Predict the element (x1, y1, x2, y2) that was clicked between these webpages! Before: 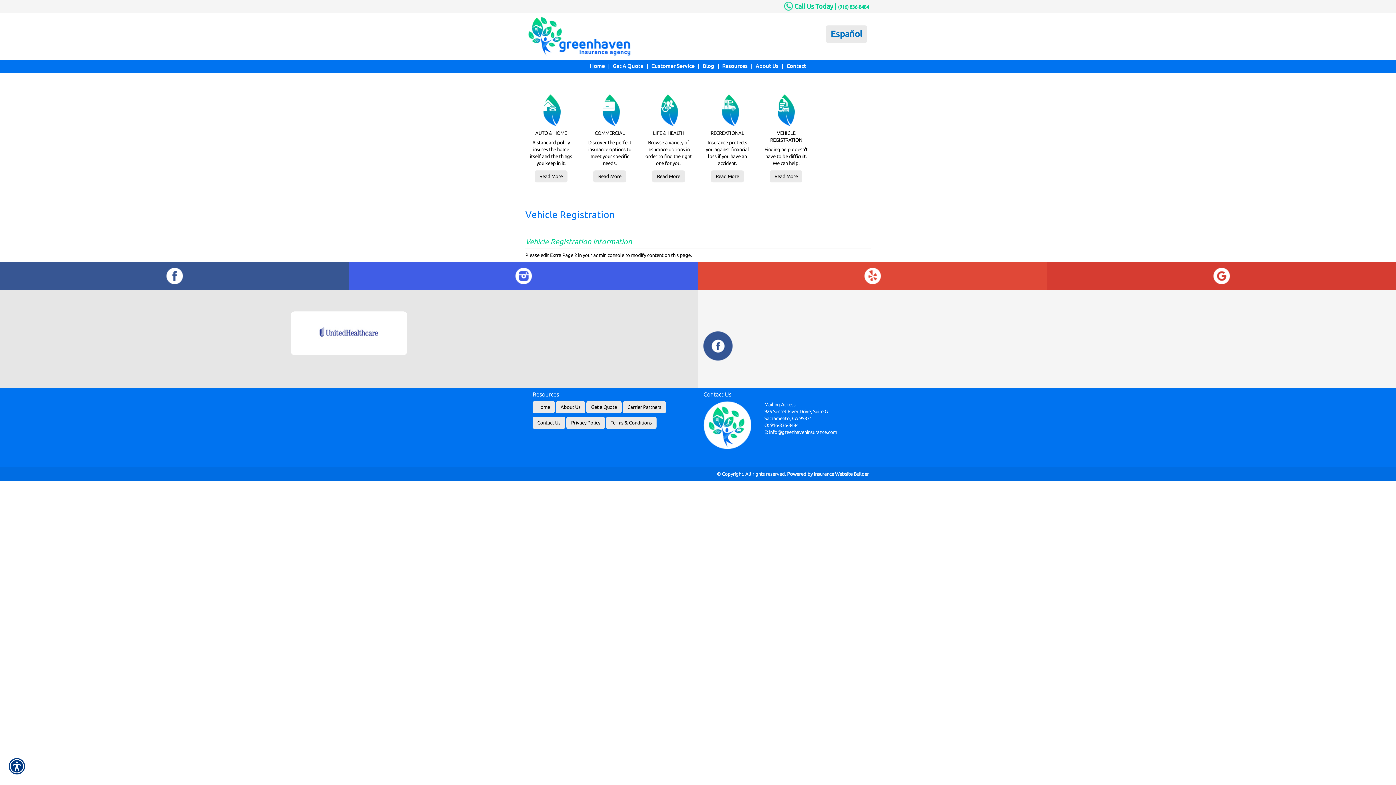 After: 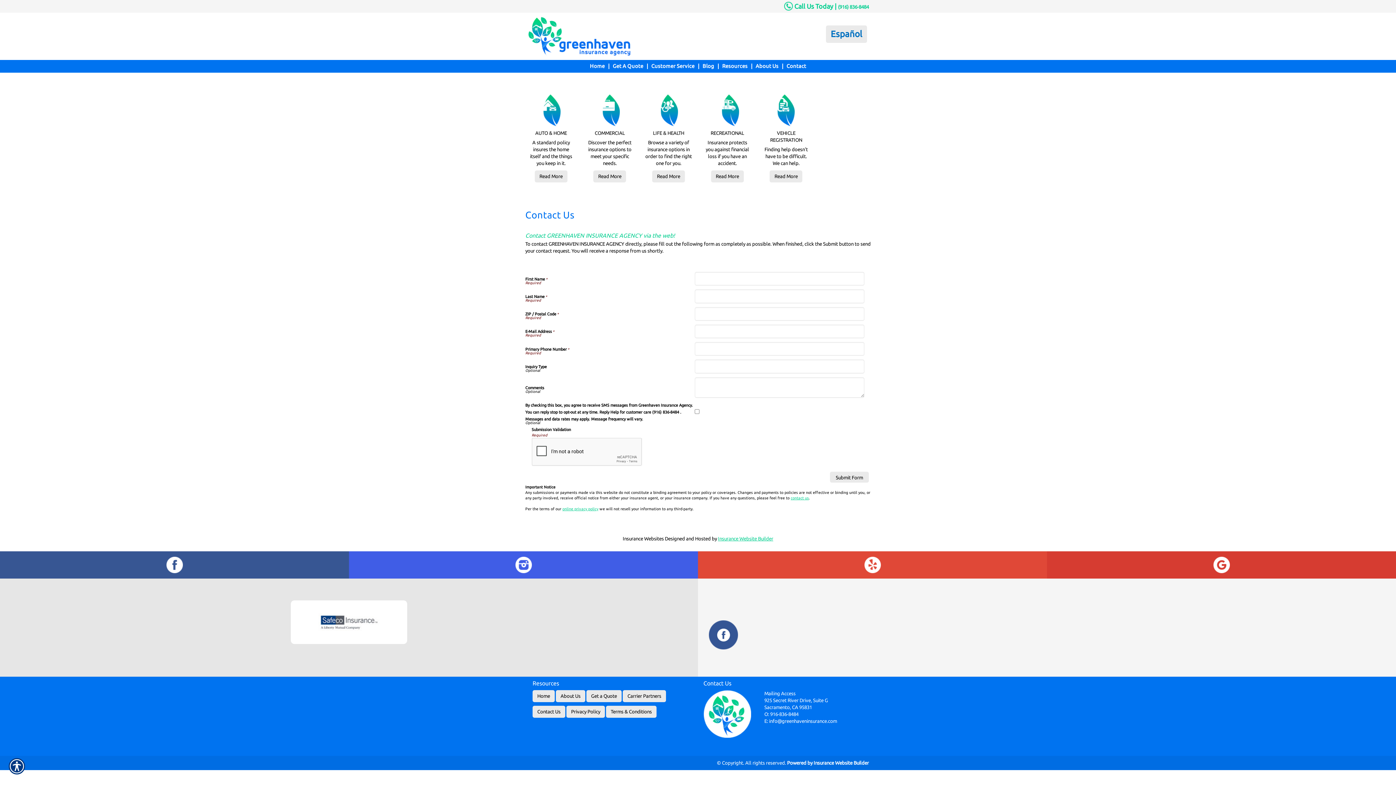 Action: bbox: (532, 417, 565, 429) label: Contact Us